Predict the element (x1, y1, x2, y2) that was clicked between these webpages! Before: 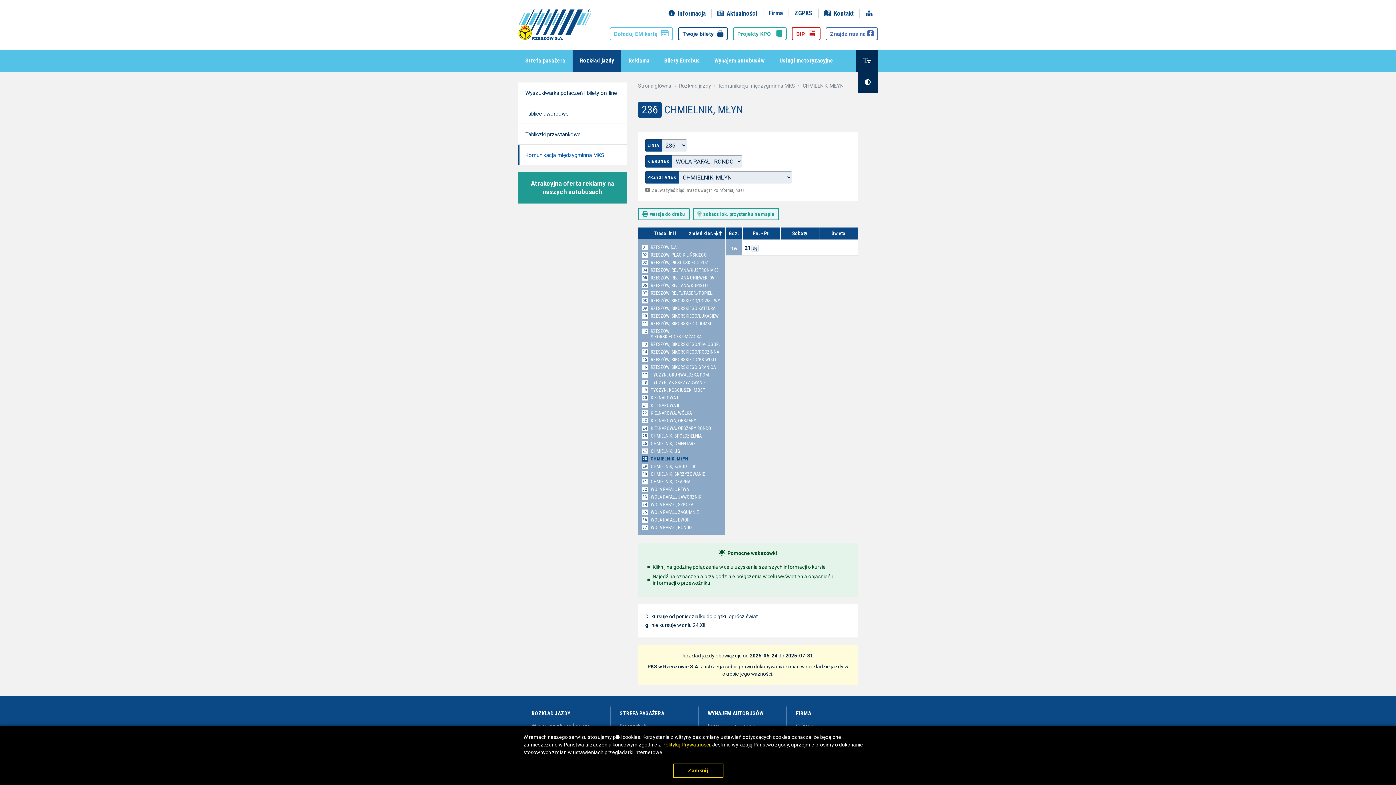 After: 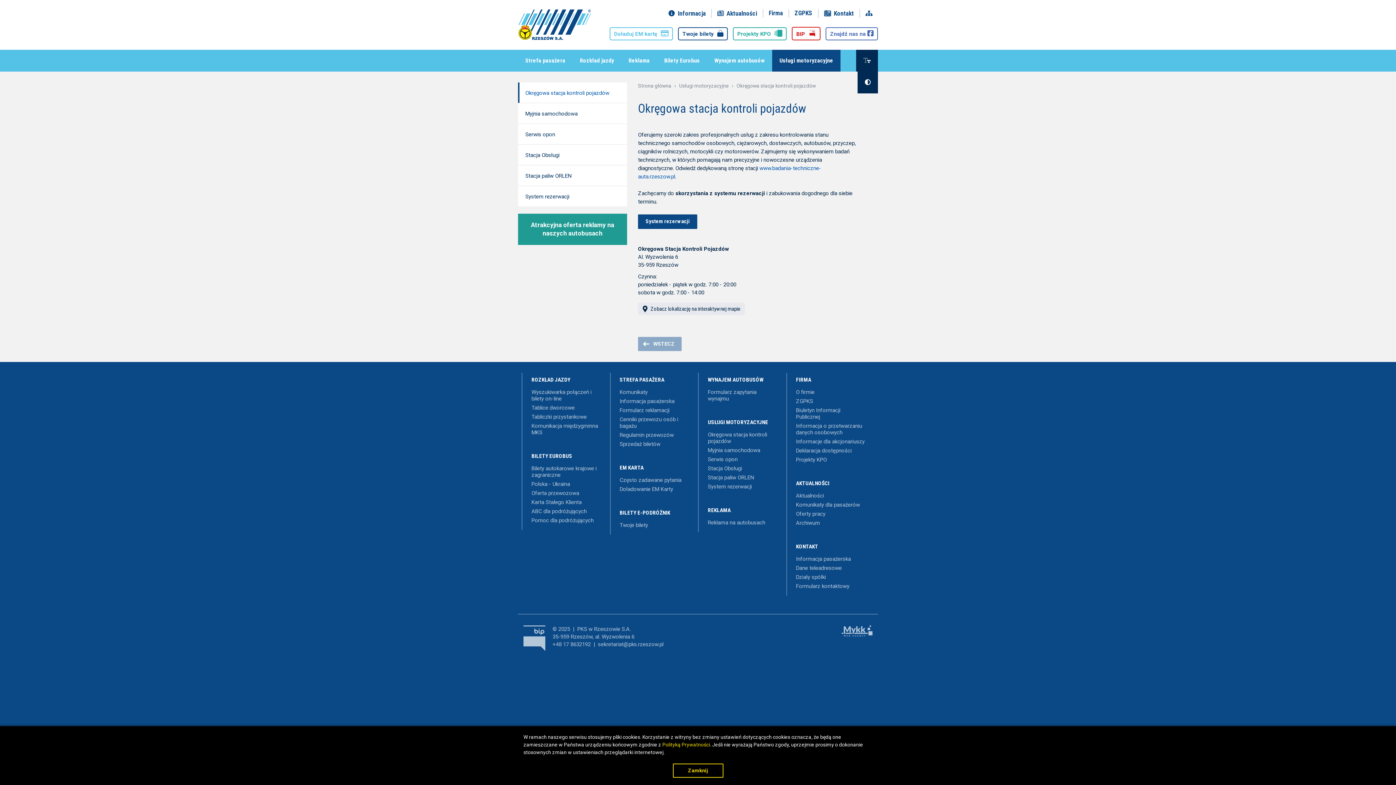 Action: label: Usługi motoryzacyjne bbox: (772, 49, 840, 71)